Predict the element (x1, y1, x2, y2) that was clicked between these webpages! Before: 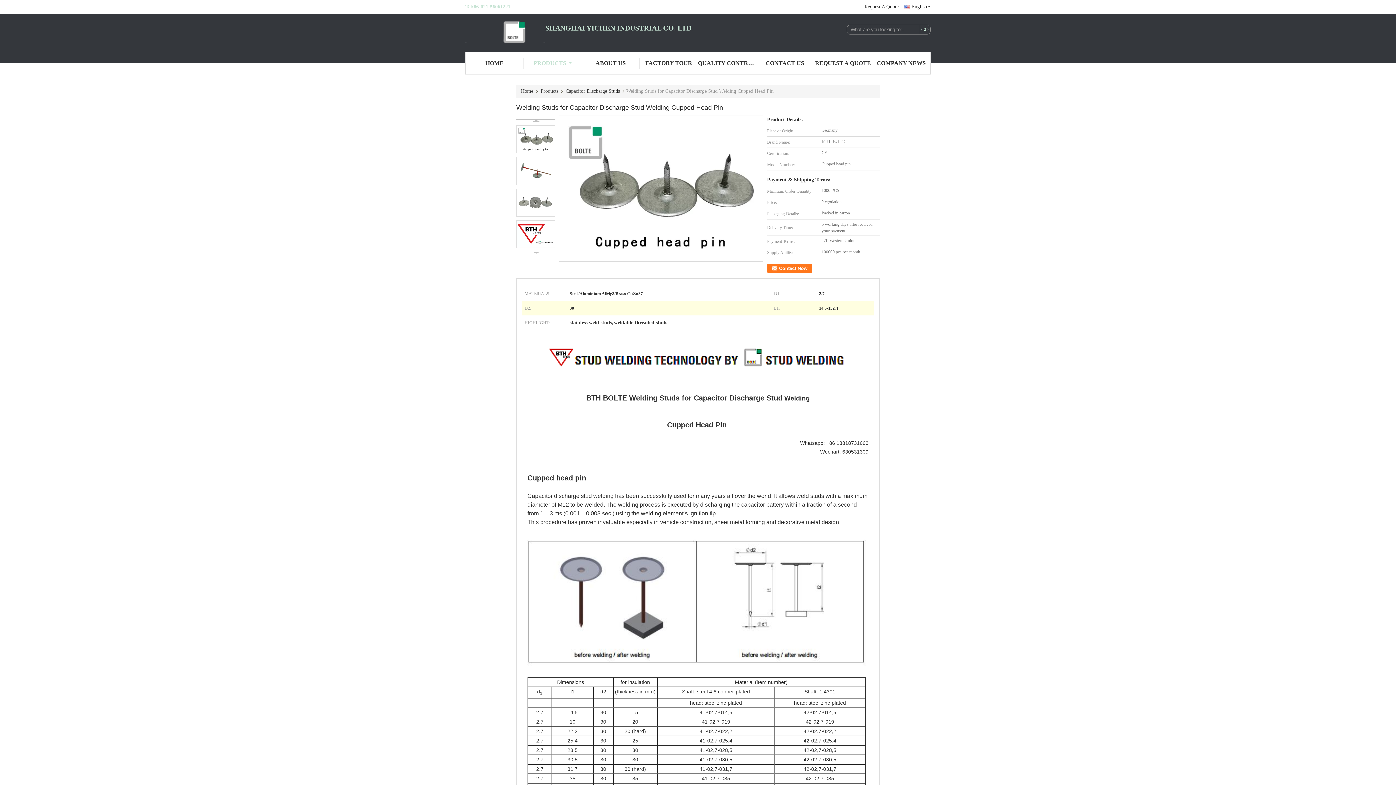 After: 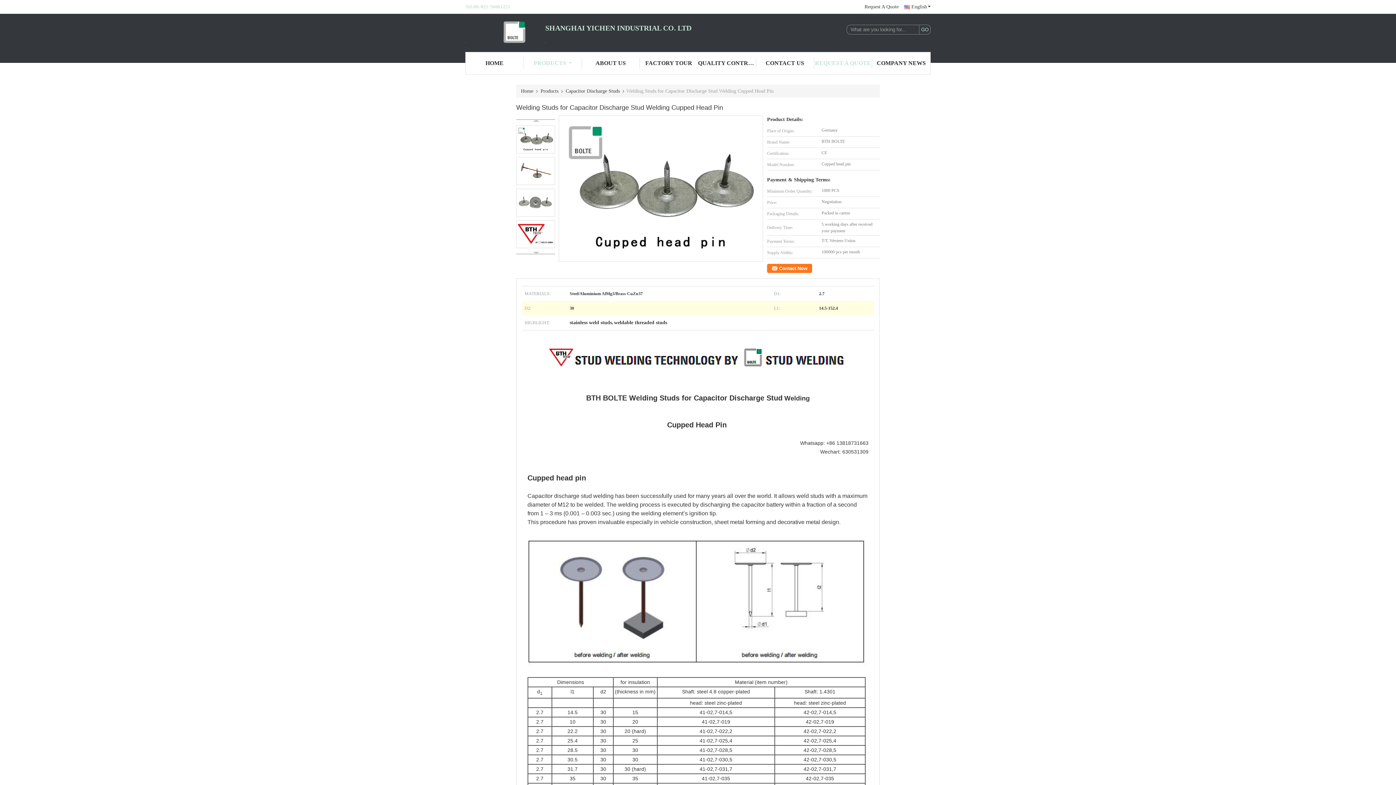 Action: bbox: (814, 57, 872, 68) label: REQUEST A QUOTE